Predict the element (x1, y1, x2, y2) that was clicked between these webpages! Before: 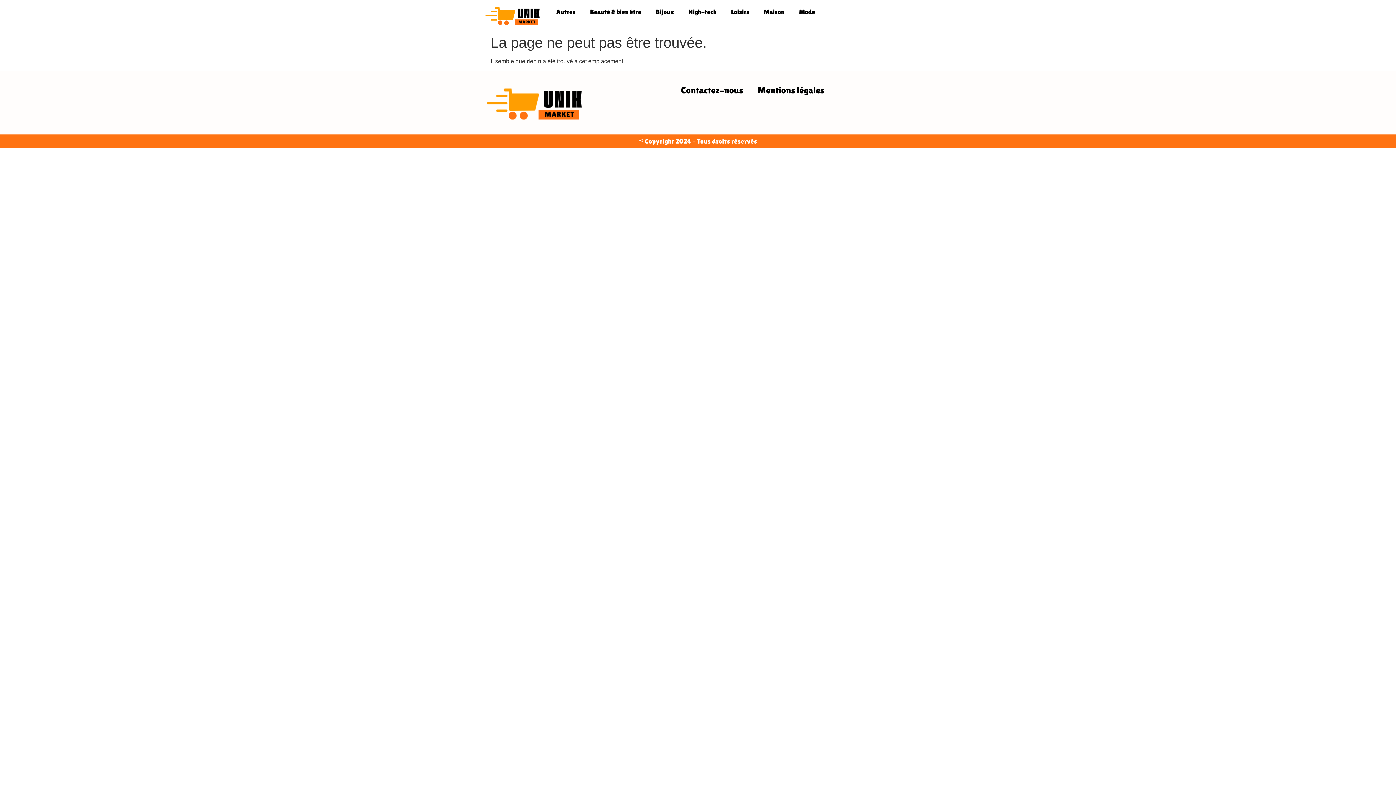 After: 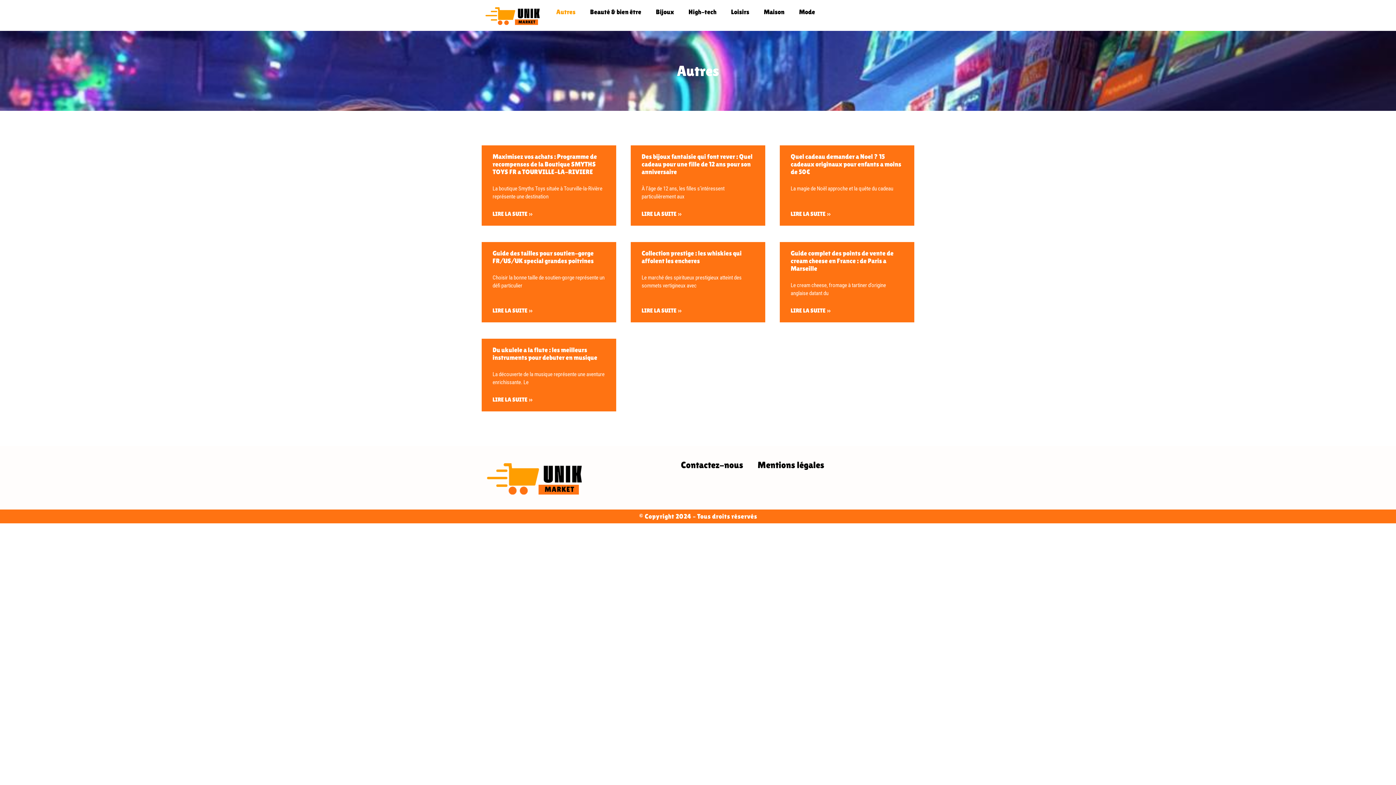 Action: label: Autres bbox: (549, 3, 582, 20)